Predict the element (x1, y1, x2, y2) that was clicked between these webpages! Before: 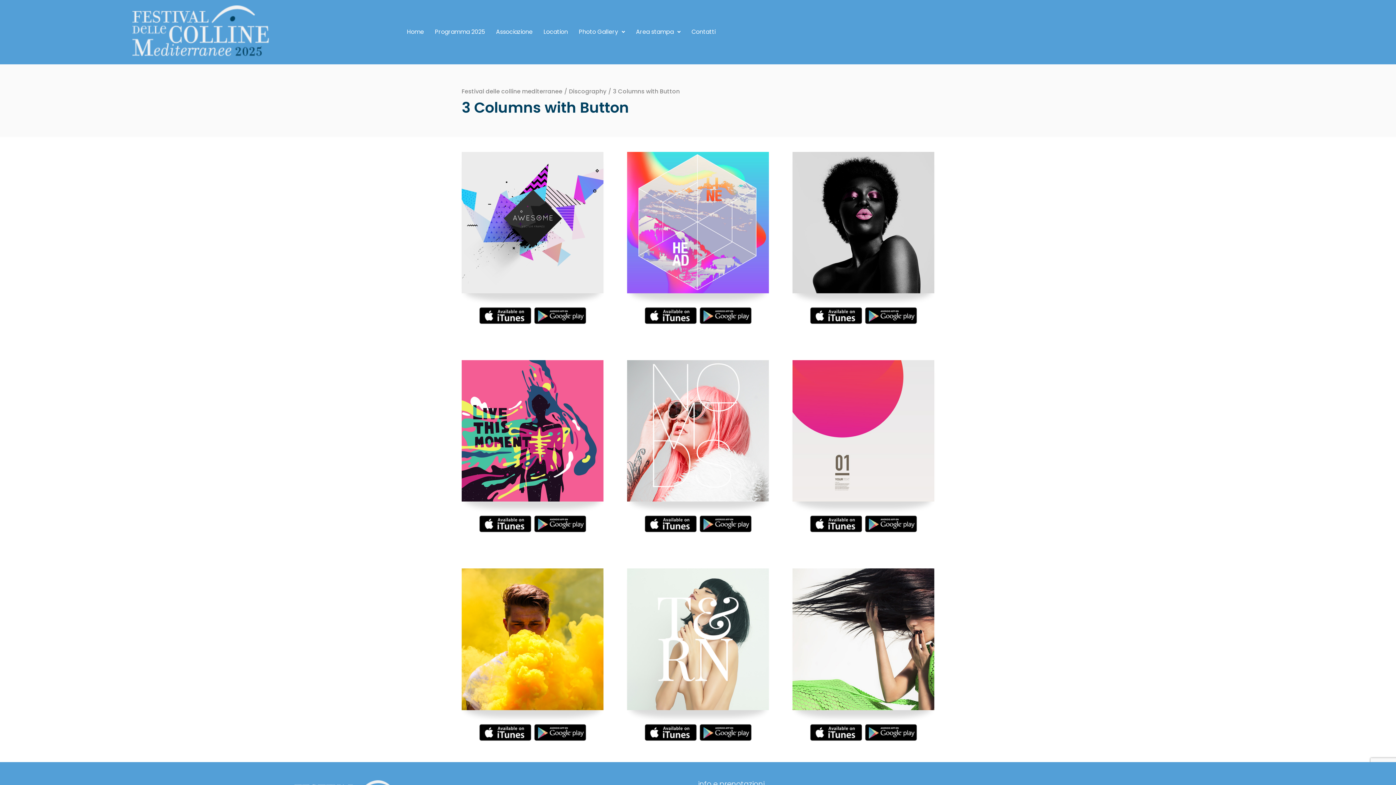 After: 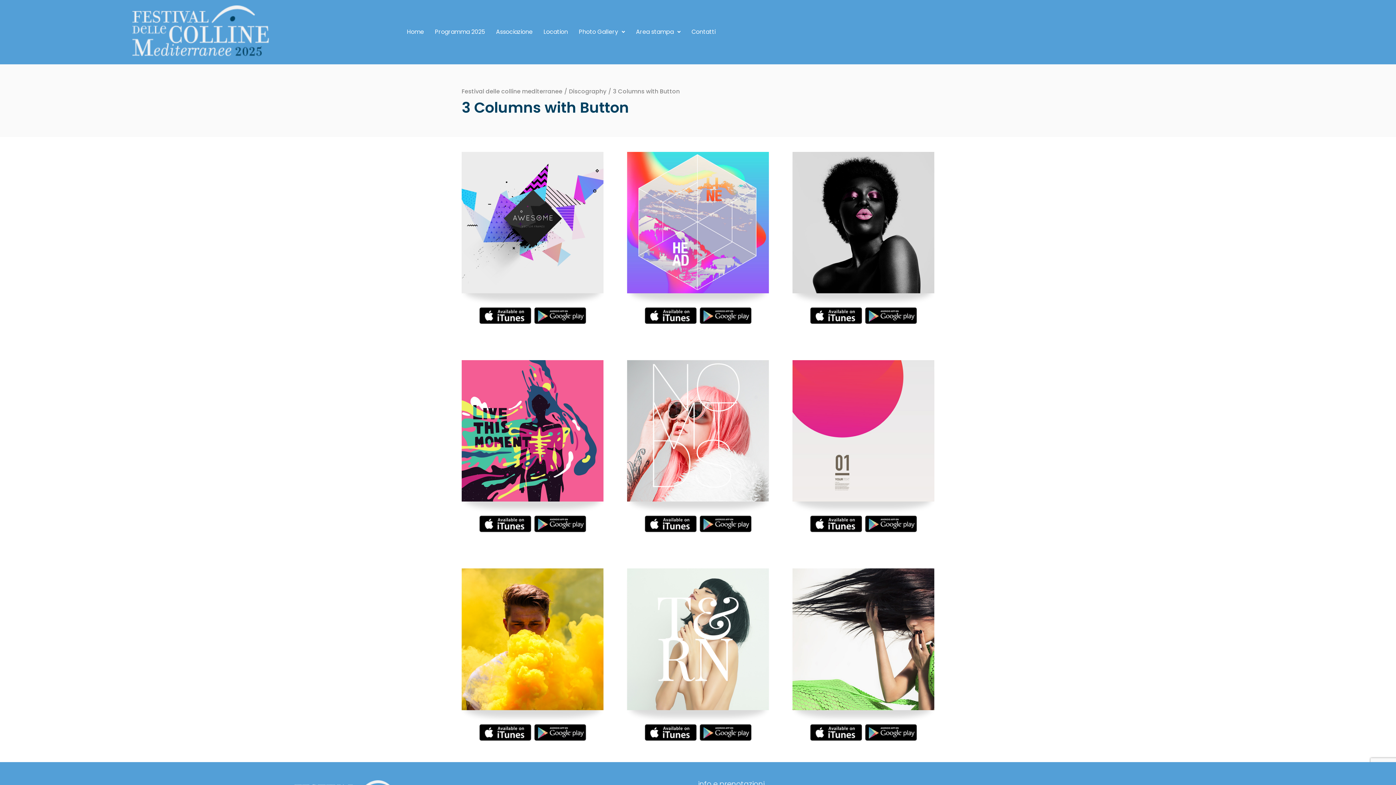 Action: bbox: (809, 311, 864, 319) label:  